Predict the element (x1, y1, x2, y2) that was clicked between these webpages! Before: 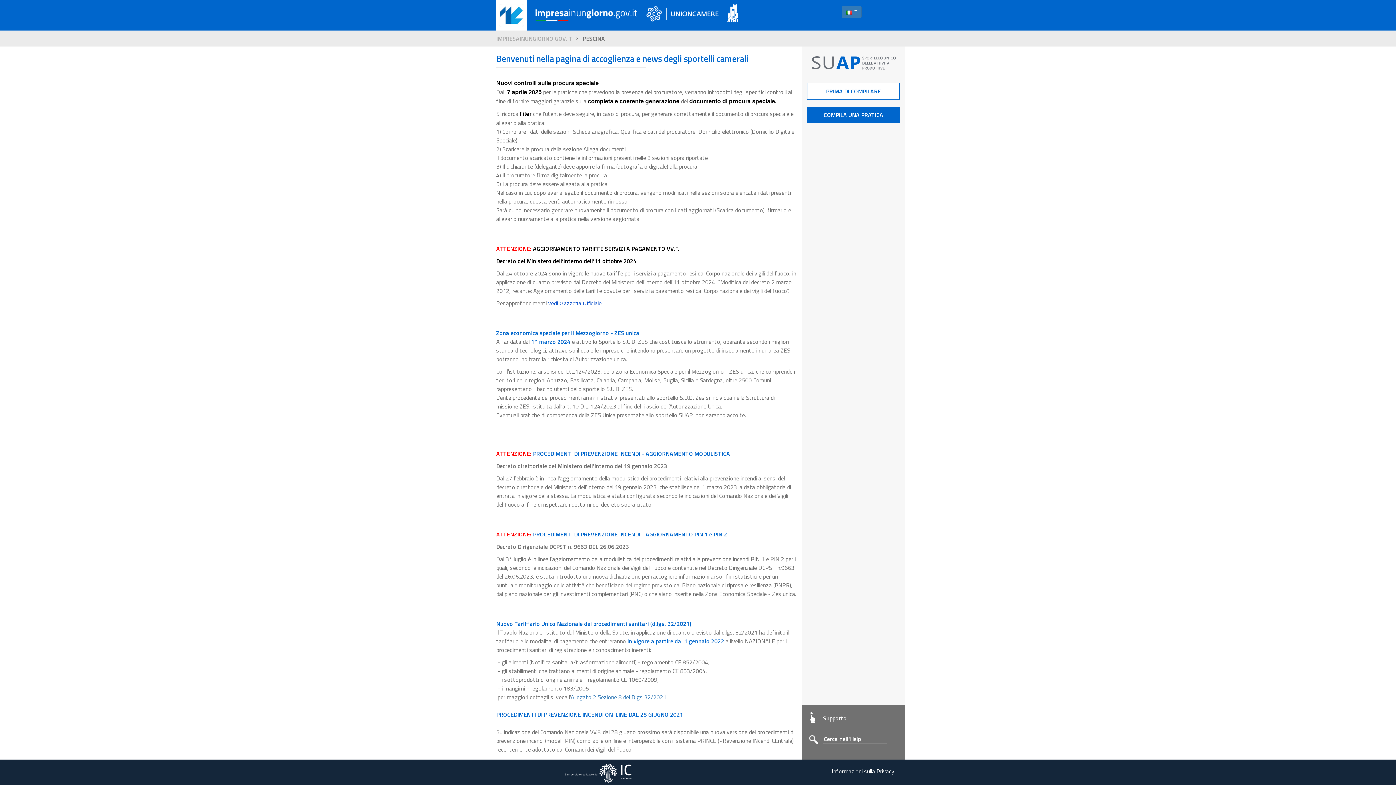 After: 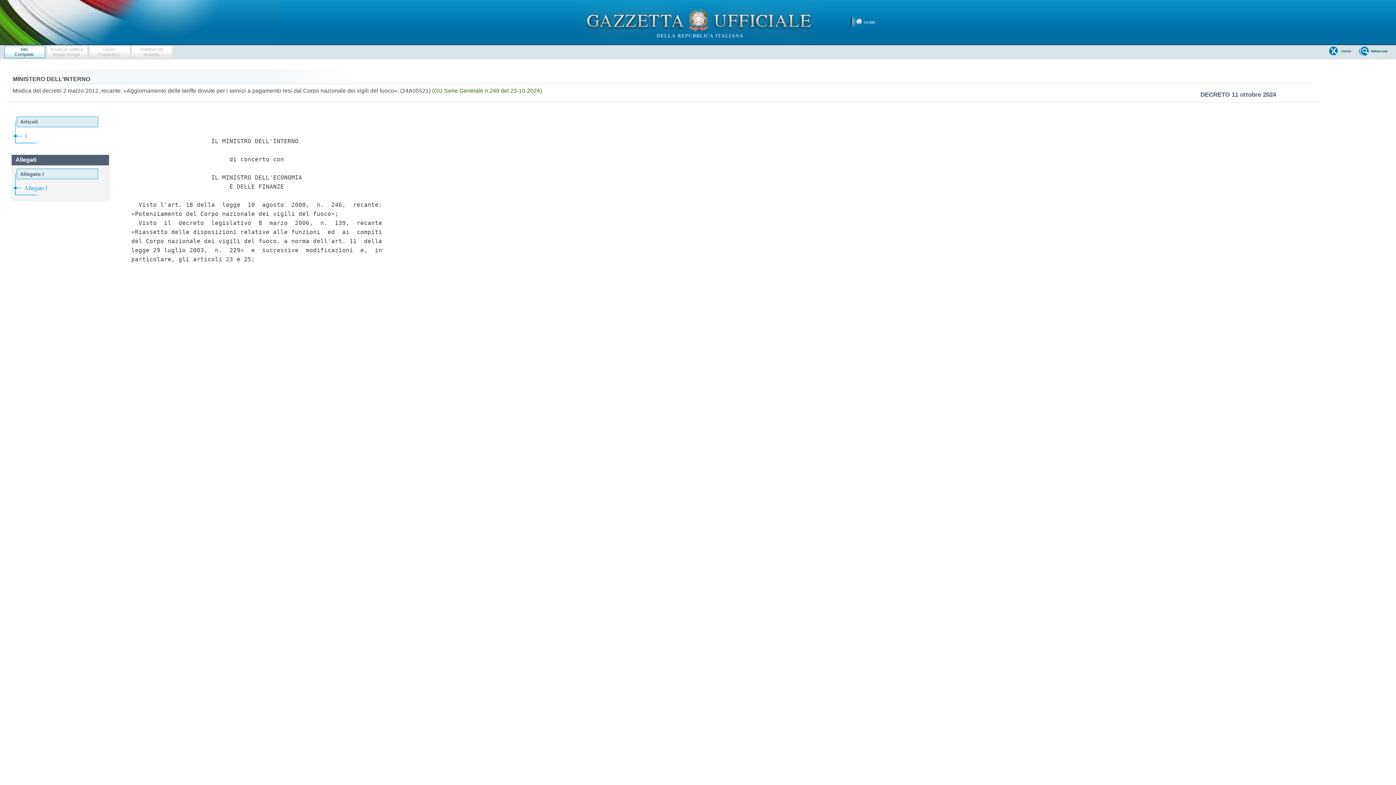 Action: bbox: (548, 298, 601, 307) label: vedi Gazzetta Ufficiale